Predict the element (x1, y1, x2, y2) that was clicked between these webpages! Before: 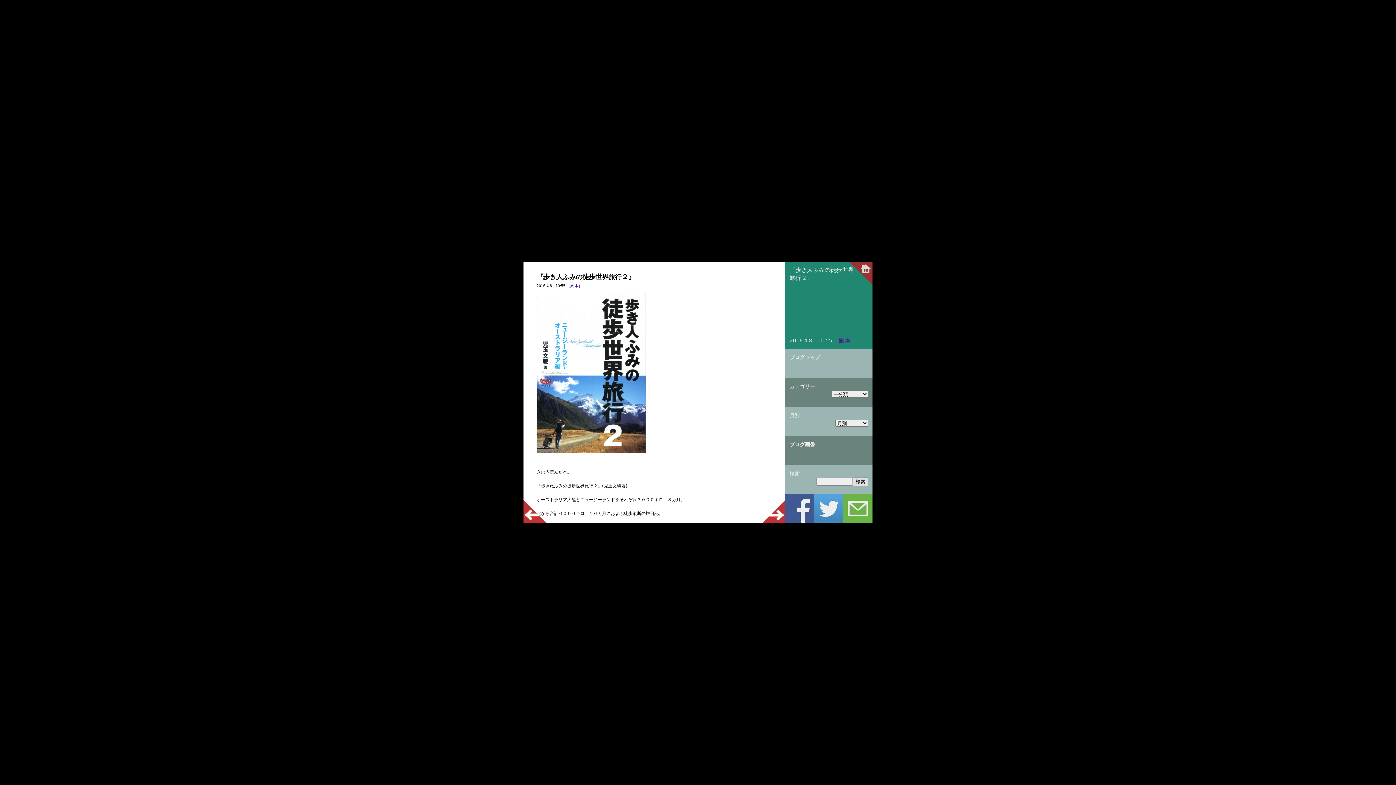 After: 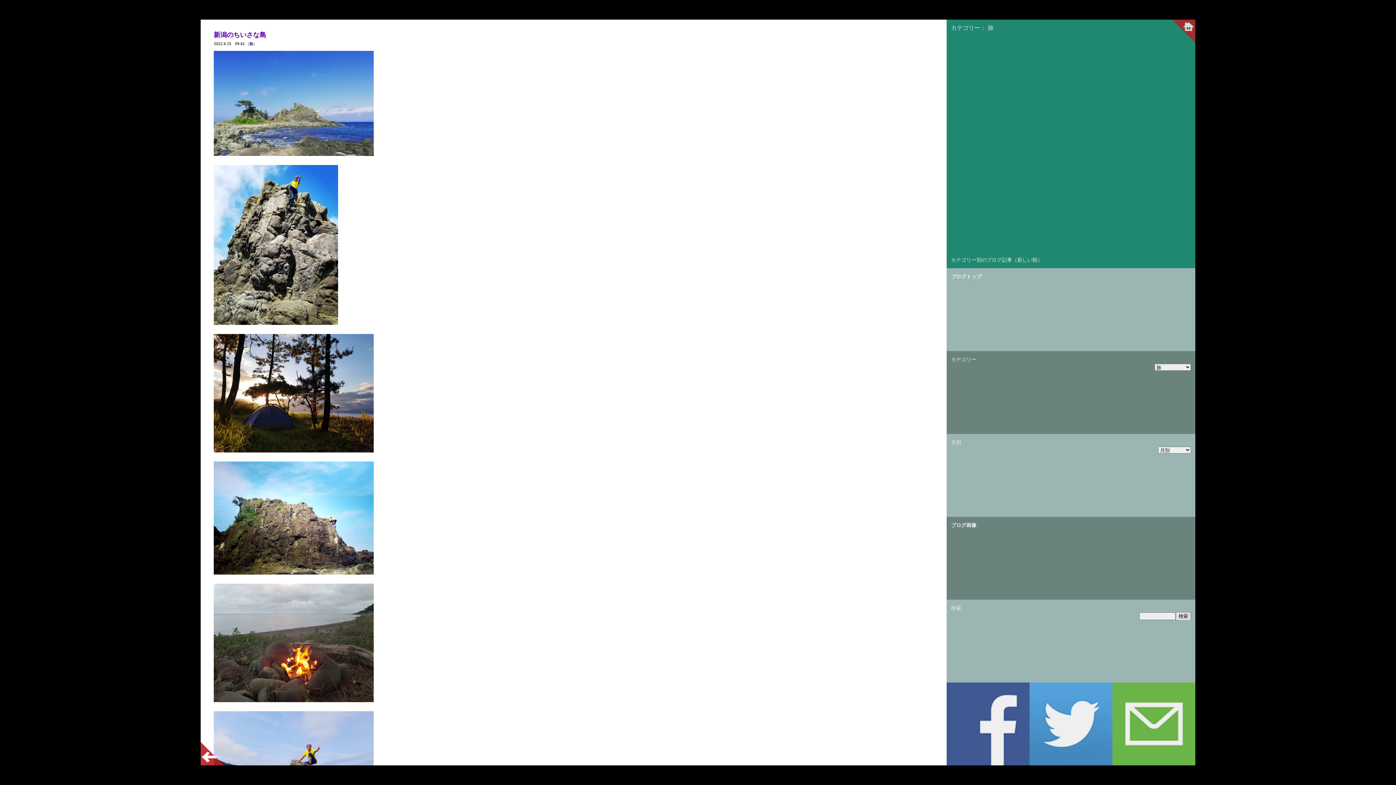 Action: bbox: (838, 337, 844, 343) label: 旅